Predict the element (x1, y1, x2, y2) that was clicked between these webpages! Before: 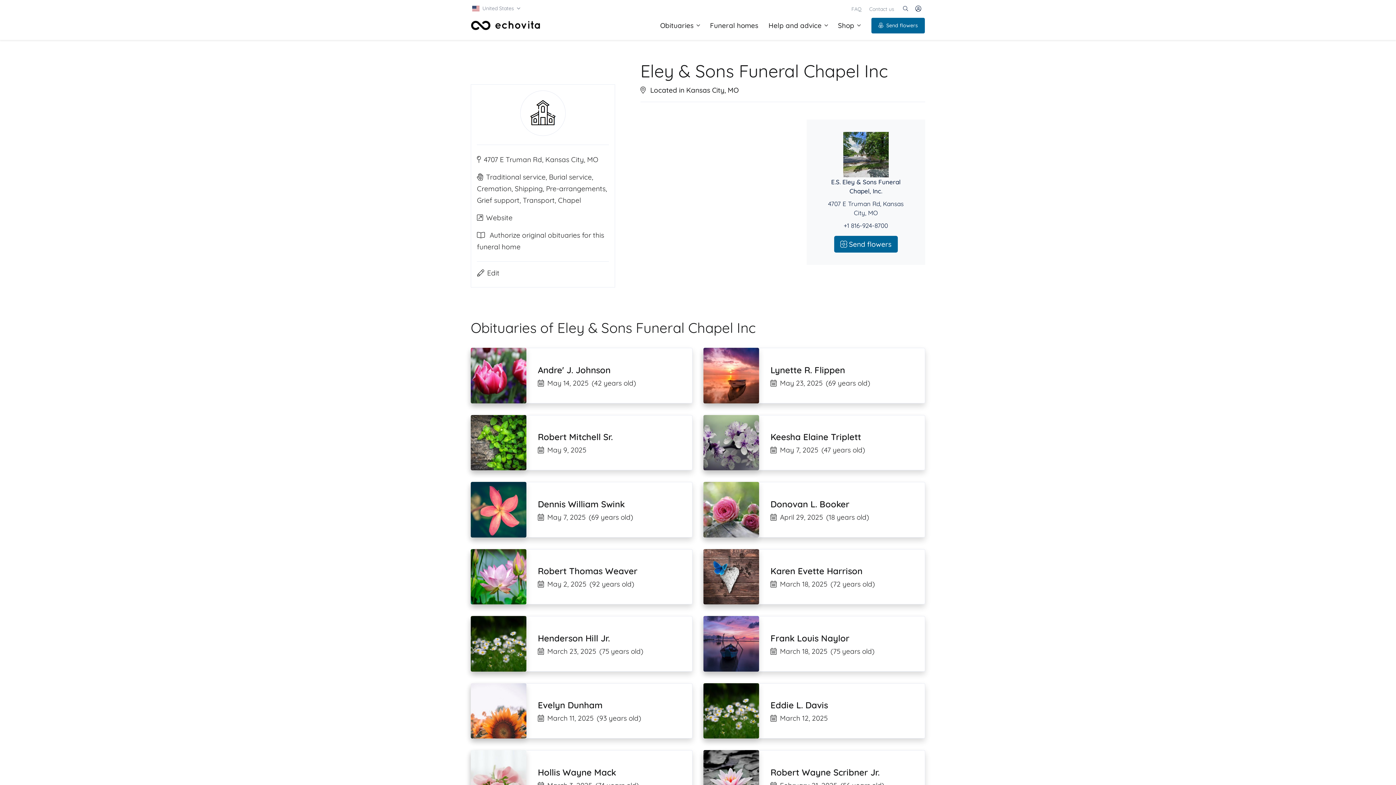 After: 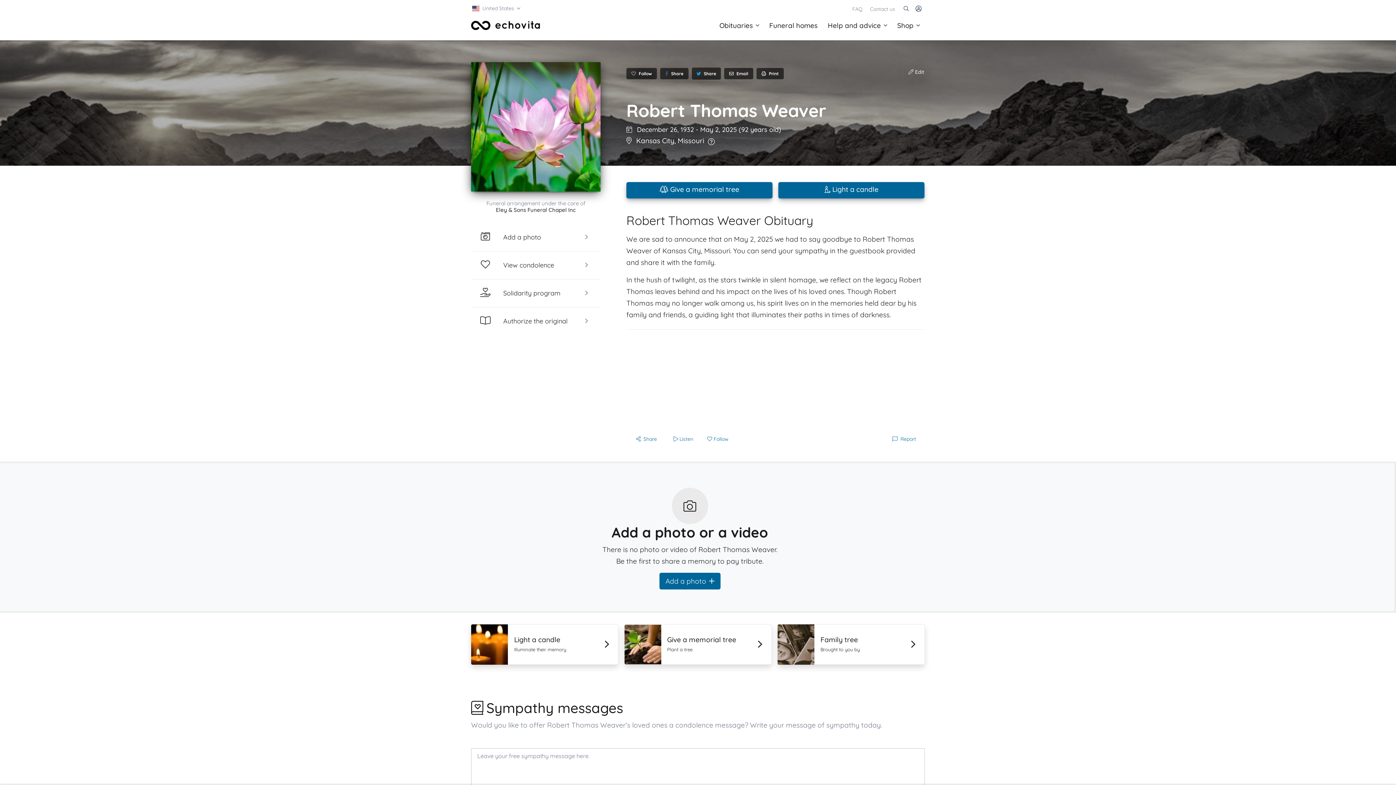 Action: label: Robert Thomas Weaver bbox: (538, 565, 637, 577)